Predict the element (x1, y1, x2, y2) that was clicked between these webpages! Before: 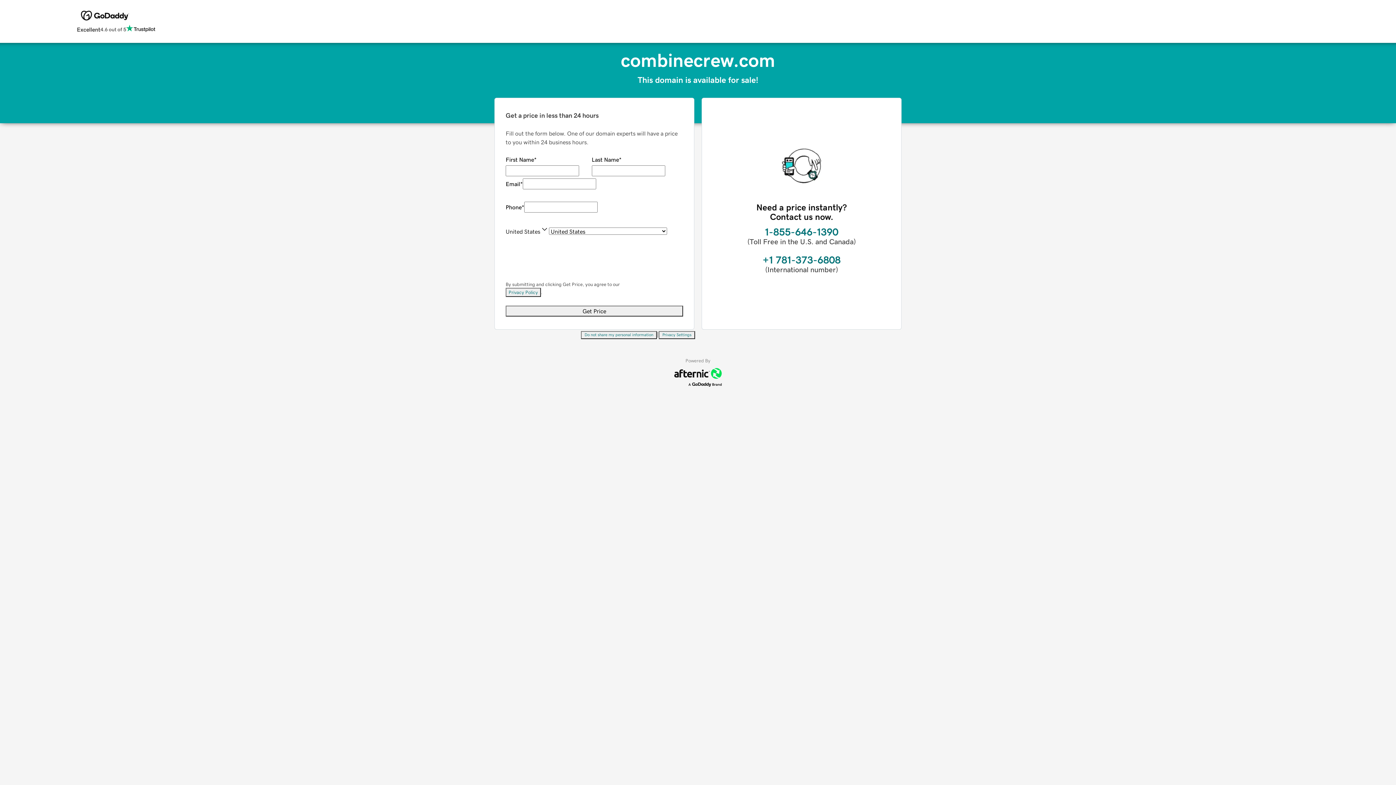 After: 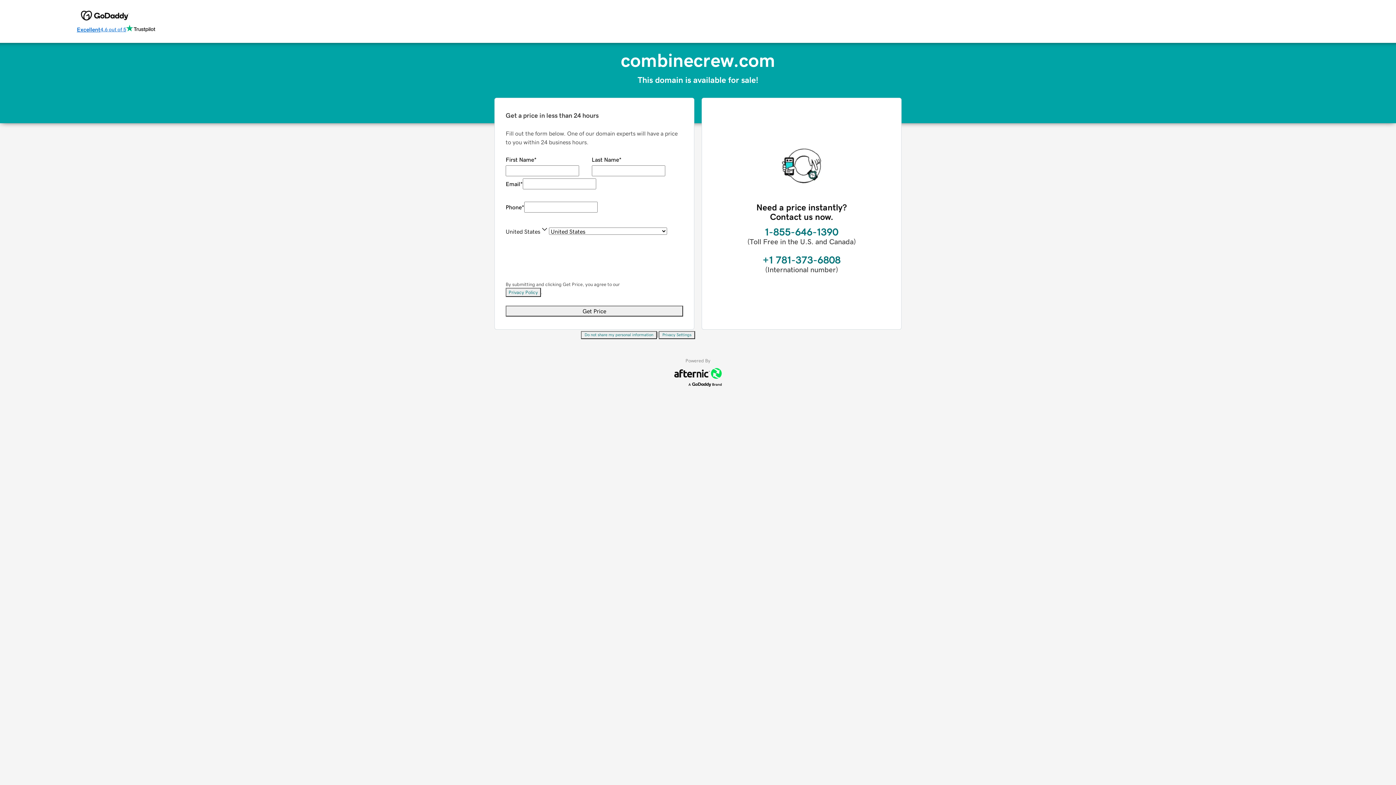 Action: label: Excellent
4.6 out of 5 bbox: (76, 24, 155, 34)